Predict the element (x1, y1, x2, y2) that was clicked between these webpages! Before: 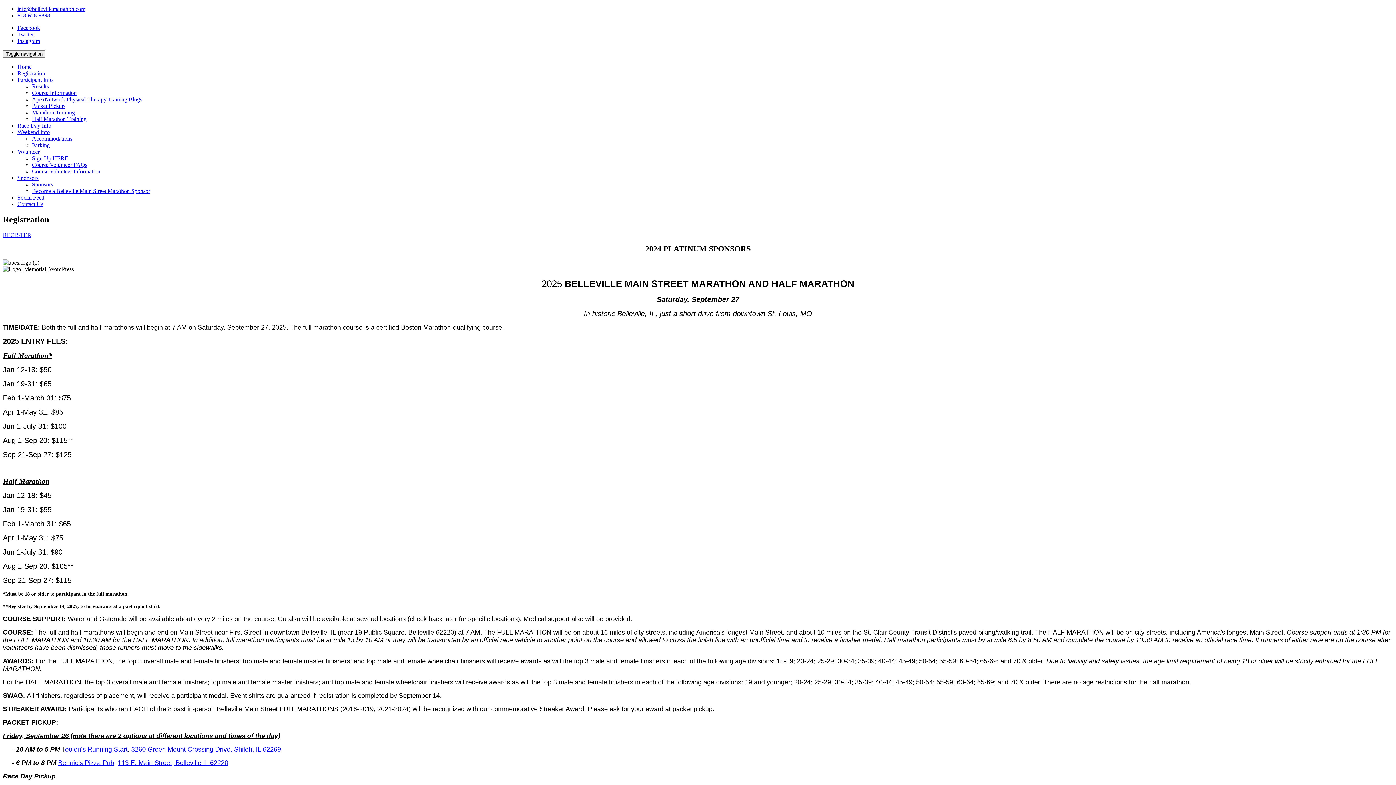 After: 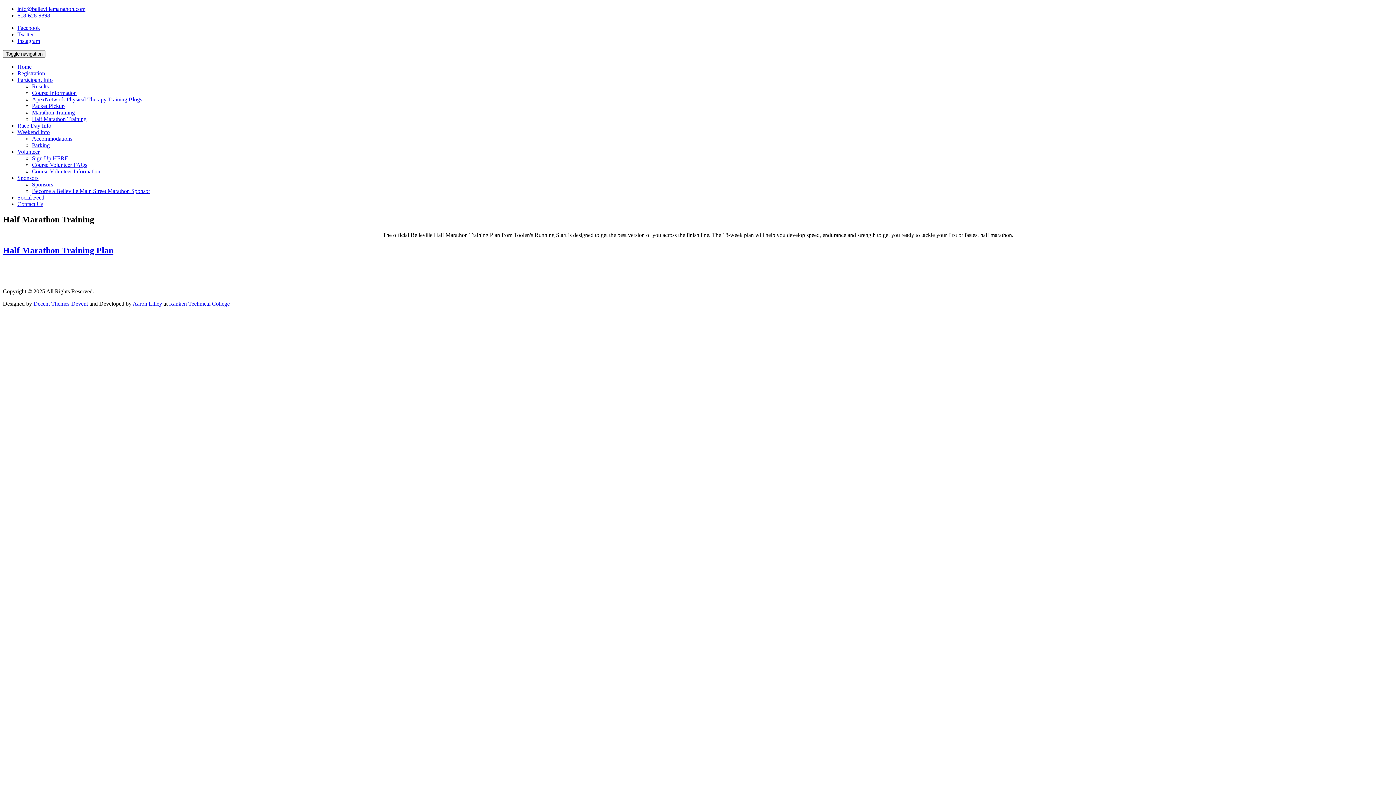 Action: label: Half Marathon Training bbox: (32, 116, 86, 122)